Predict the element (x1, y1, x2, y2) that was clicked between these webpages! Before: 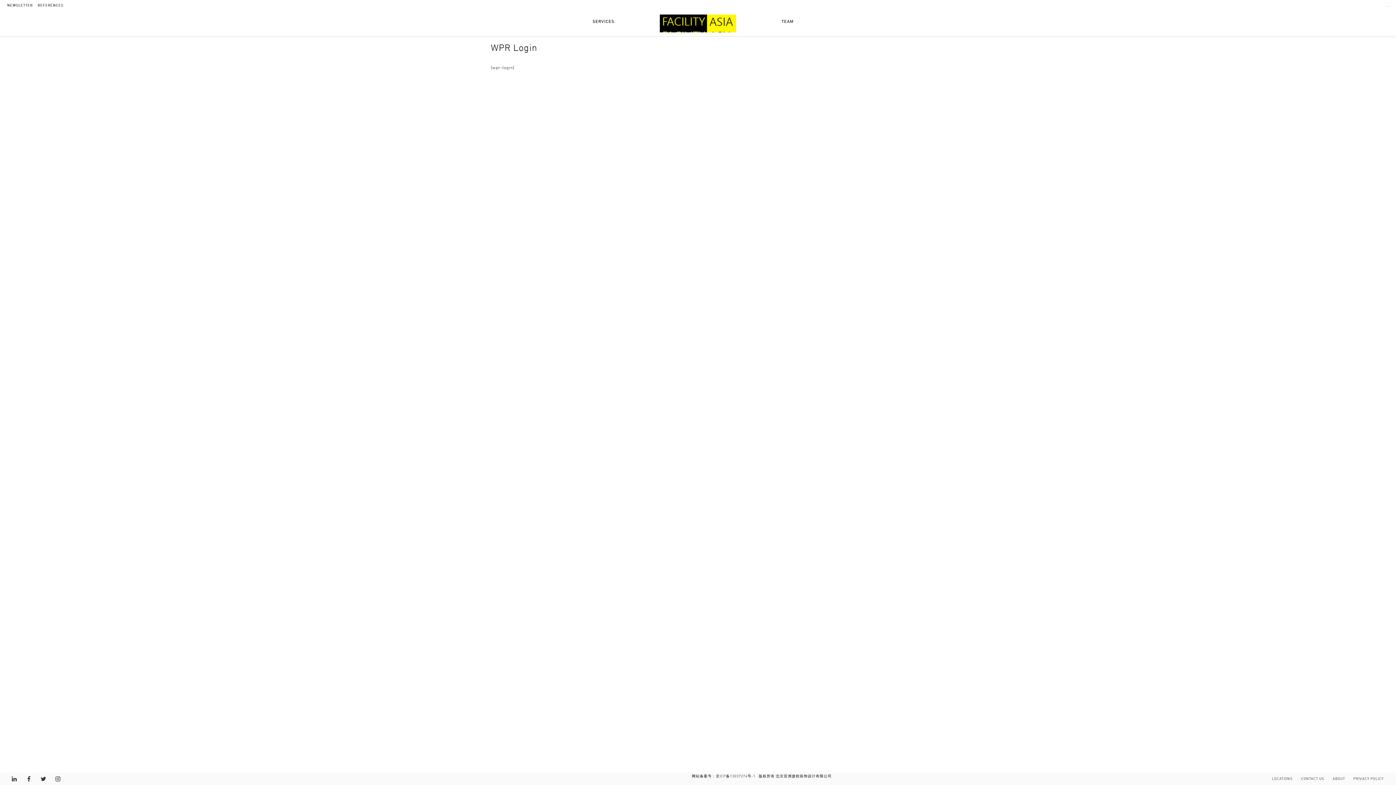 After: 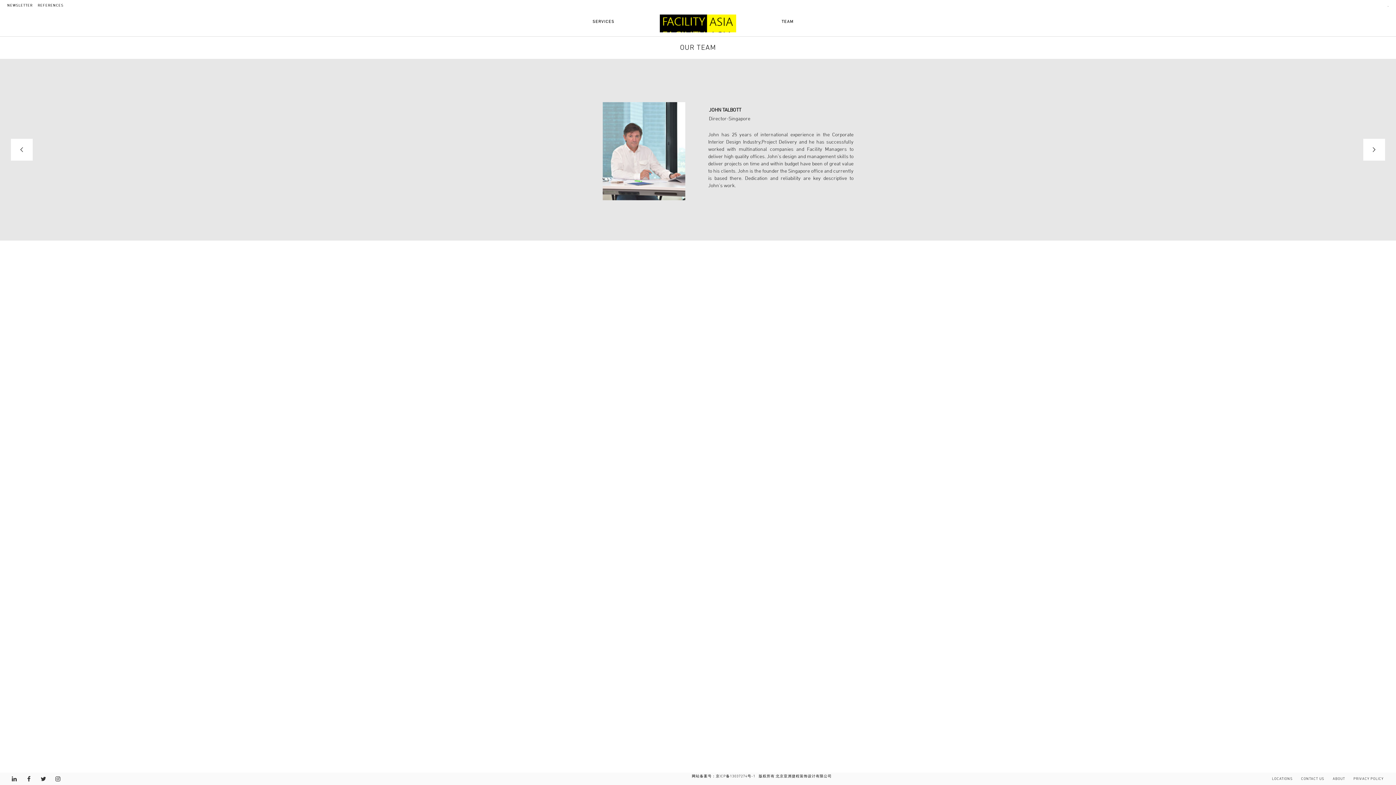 Action: label: TEAM bbox: (781, 18, 793, 25)